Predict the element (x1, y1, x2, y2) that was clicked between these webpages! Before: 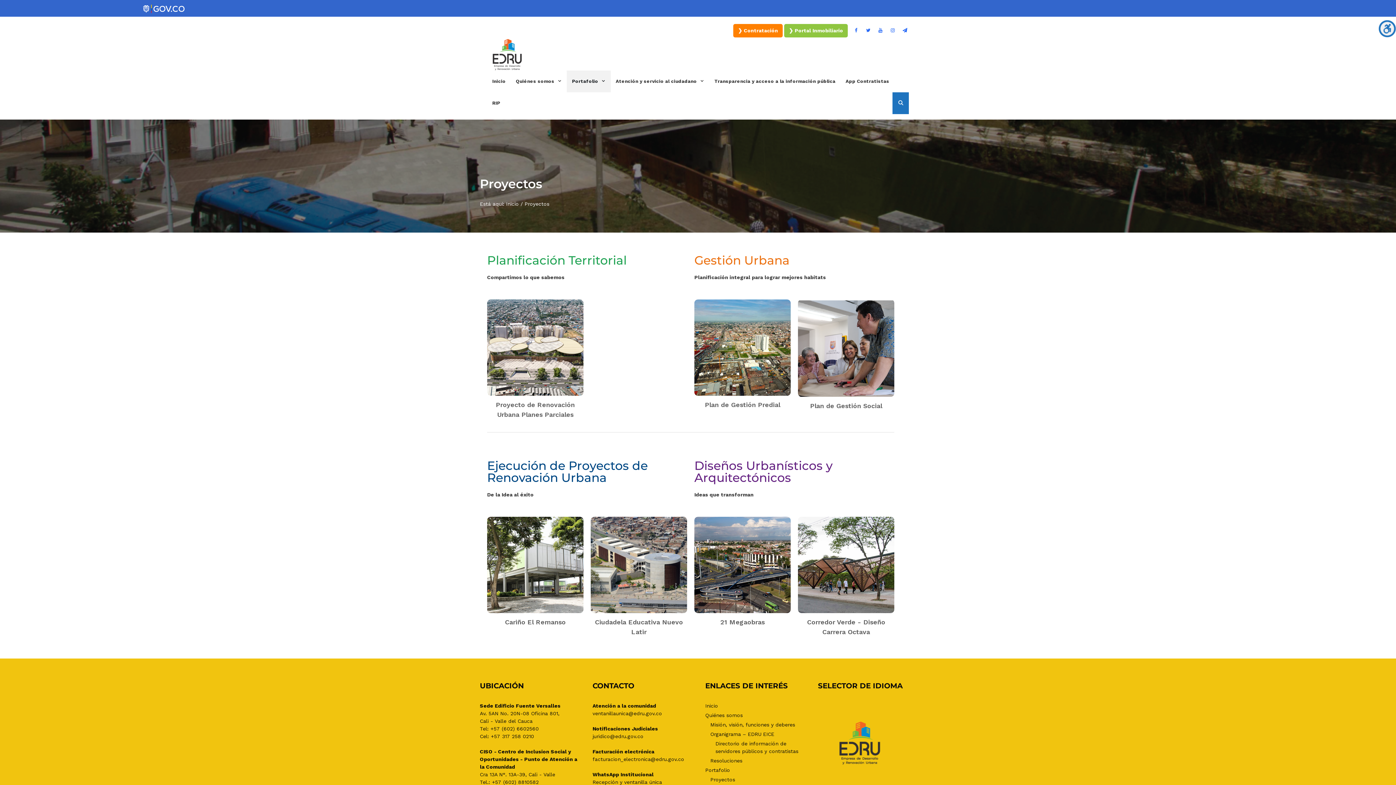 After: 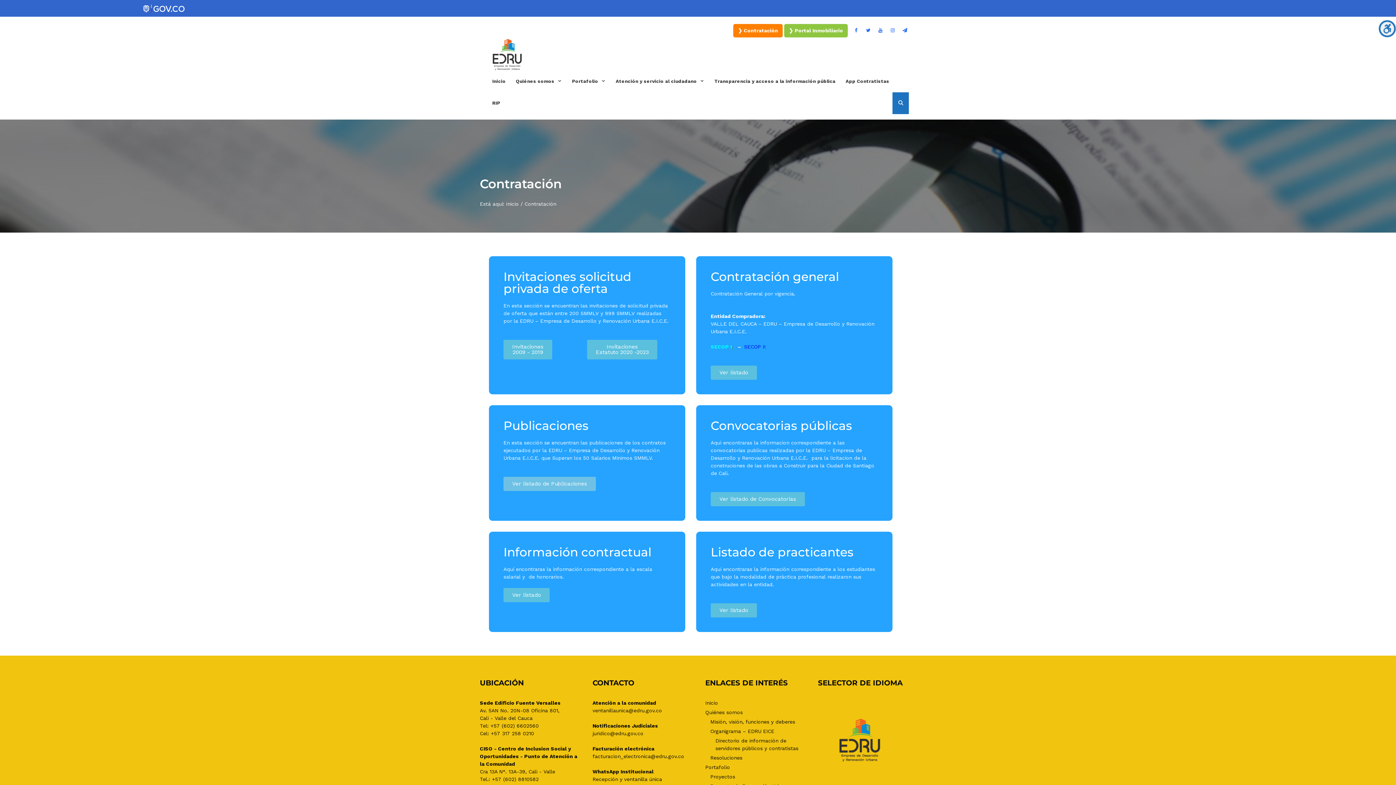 Action: label: ❯ Contratación bbox: (733, 24, 782, 37)